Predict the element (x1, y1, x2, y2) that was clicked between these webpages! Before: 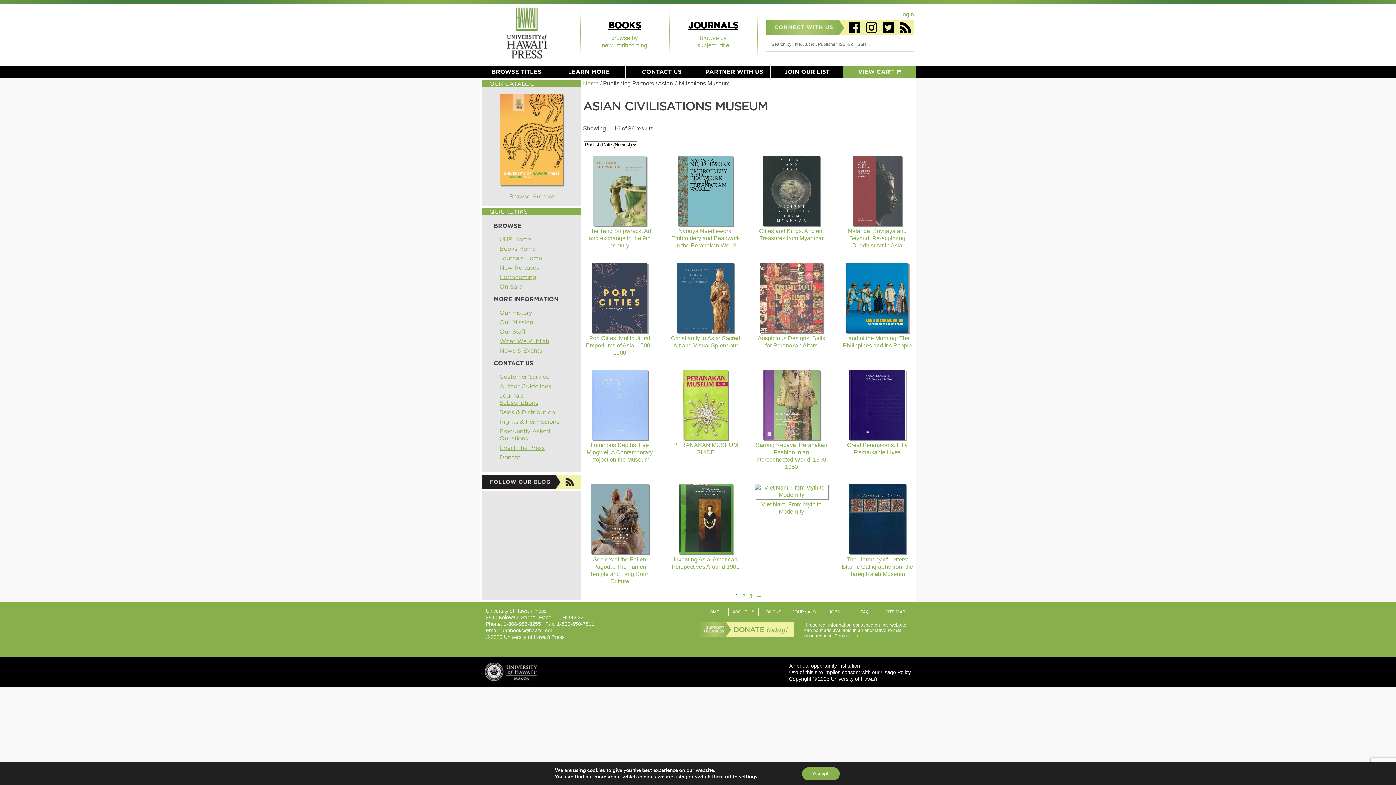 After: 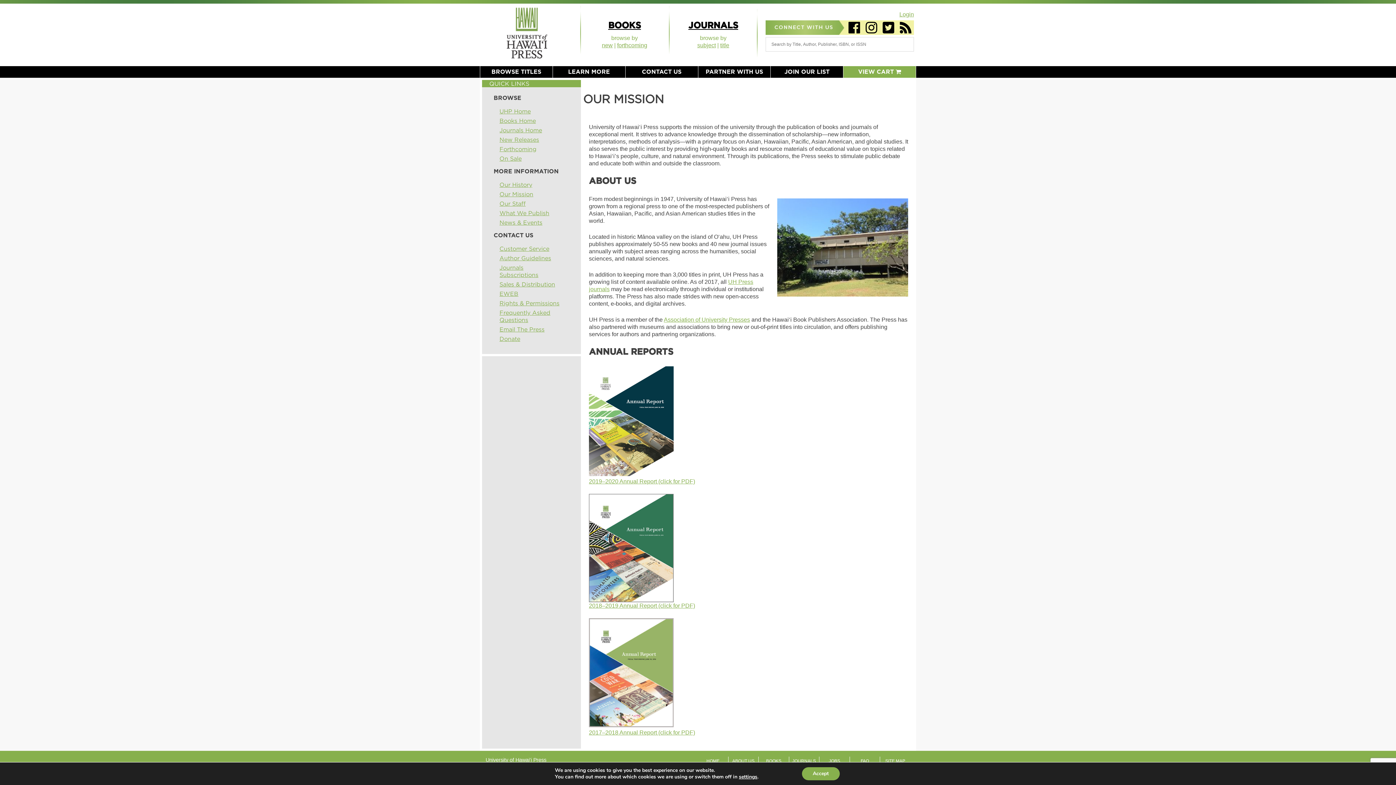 Action: label: ABOUT US bbox: (728, 608, 758, 616)